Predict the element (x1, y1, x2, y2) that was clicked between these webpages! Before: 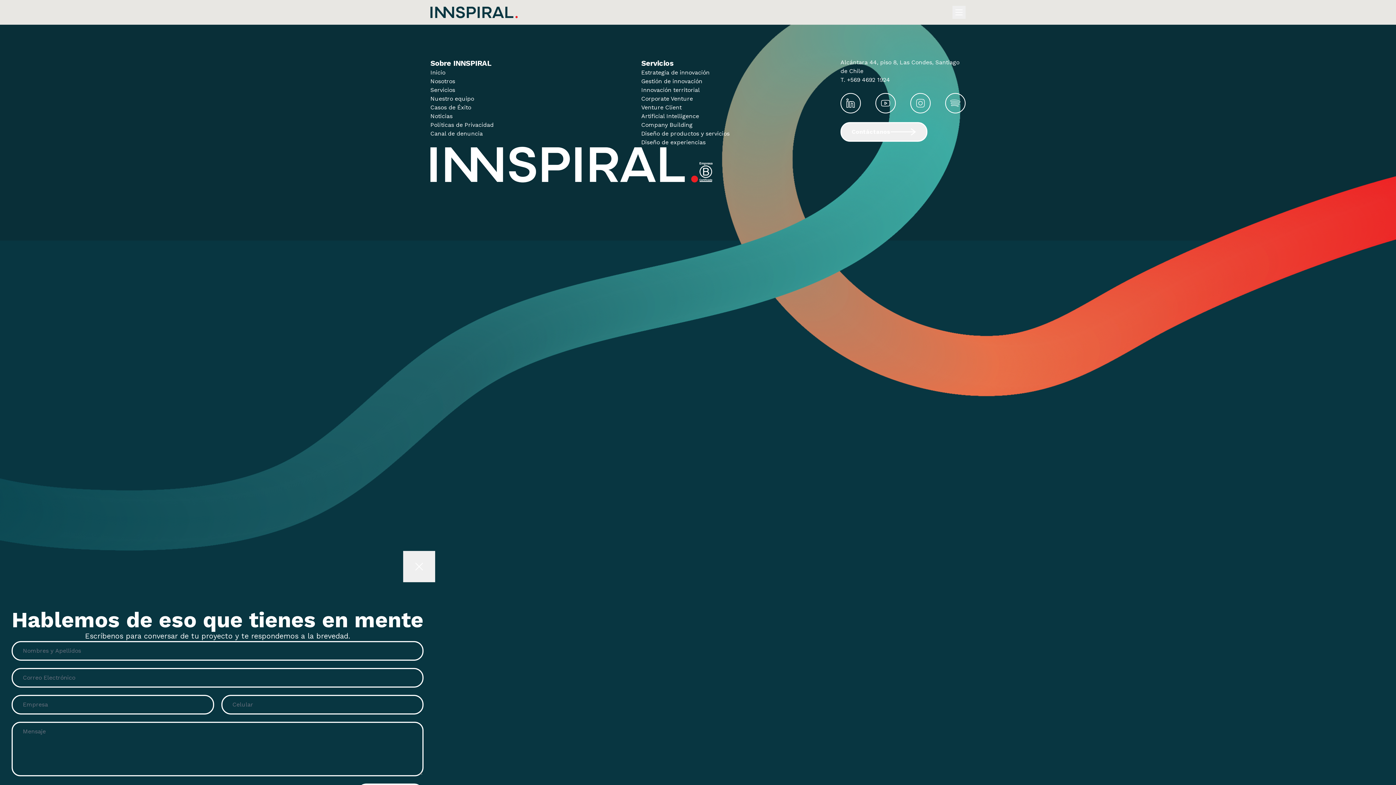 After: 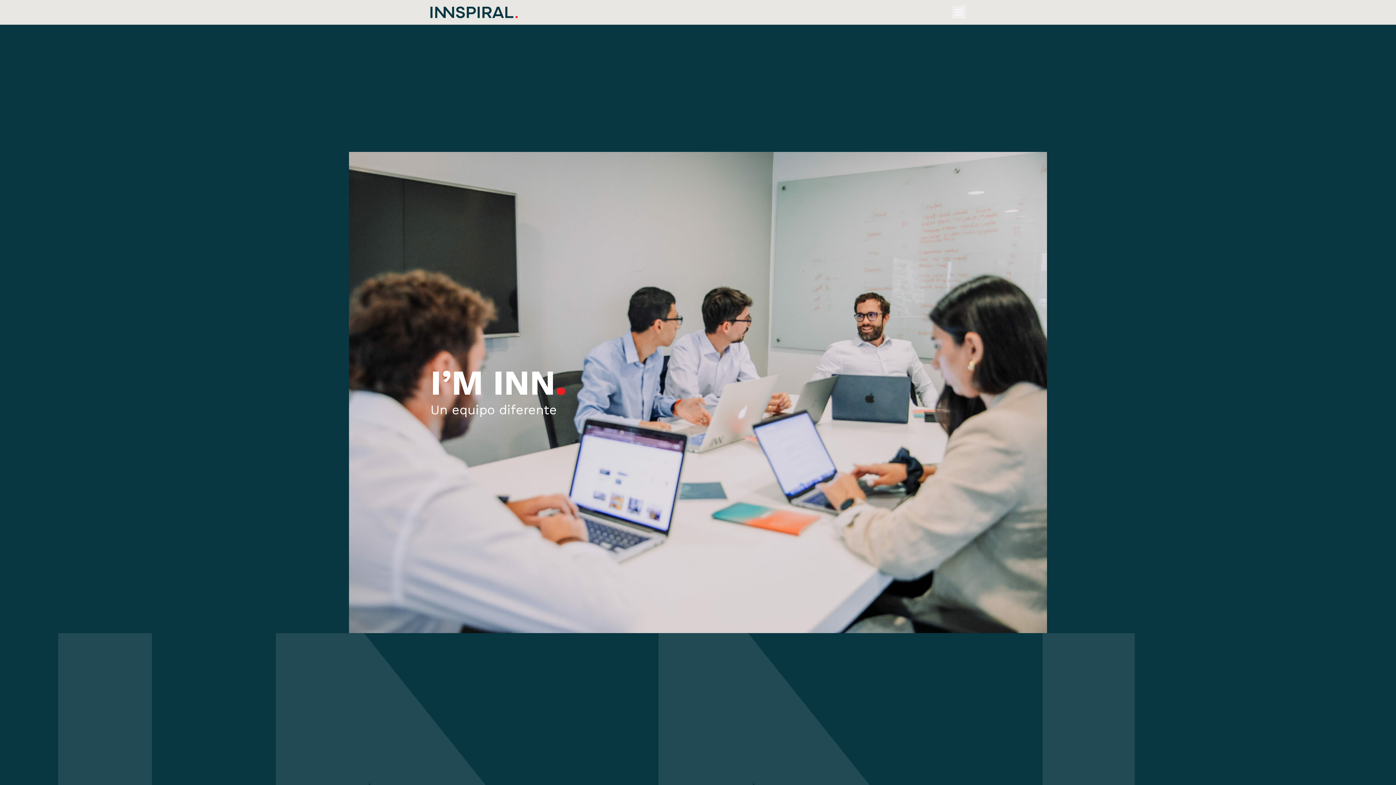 Action: bbox: (430, 77, 455, 84) label: Nosotros